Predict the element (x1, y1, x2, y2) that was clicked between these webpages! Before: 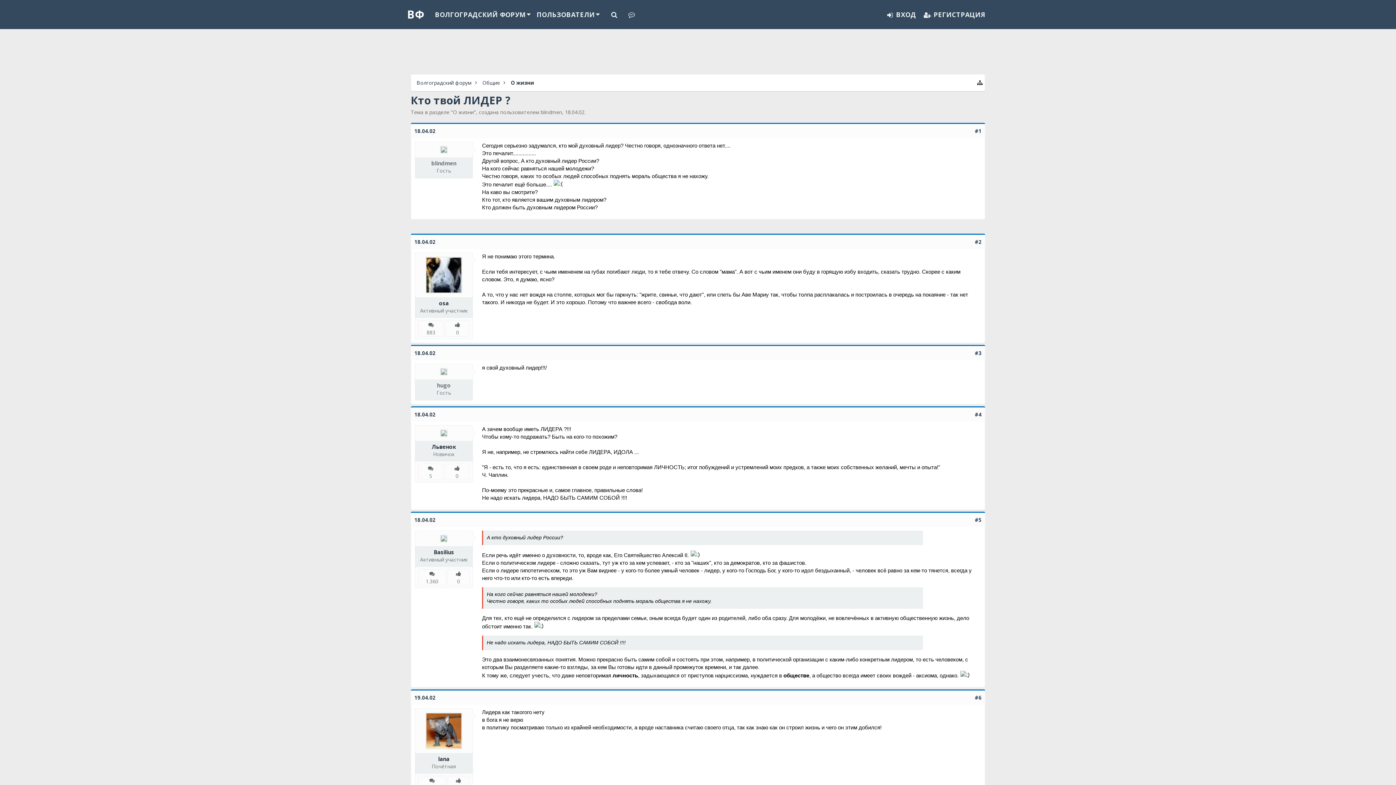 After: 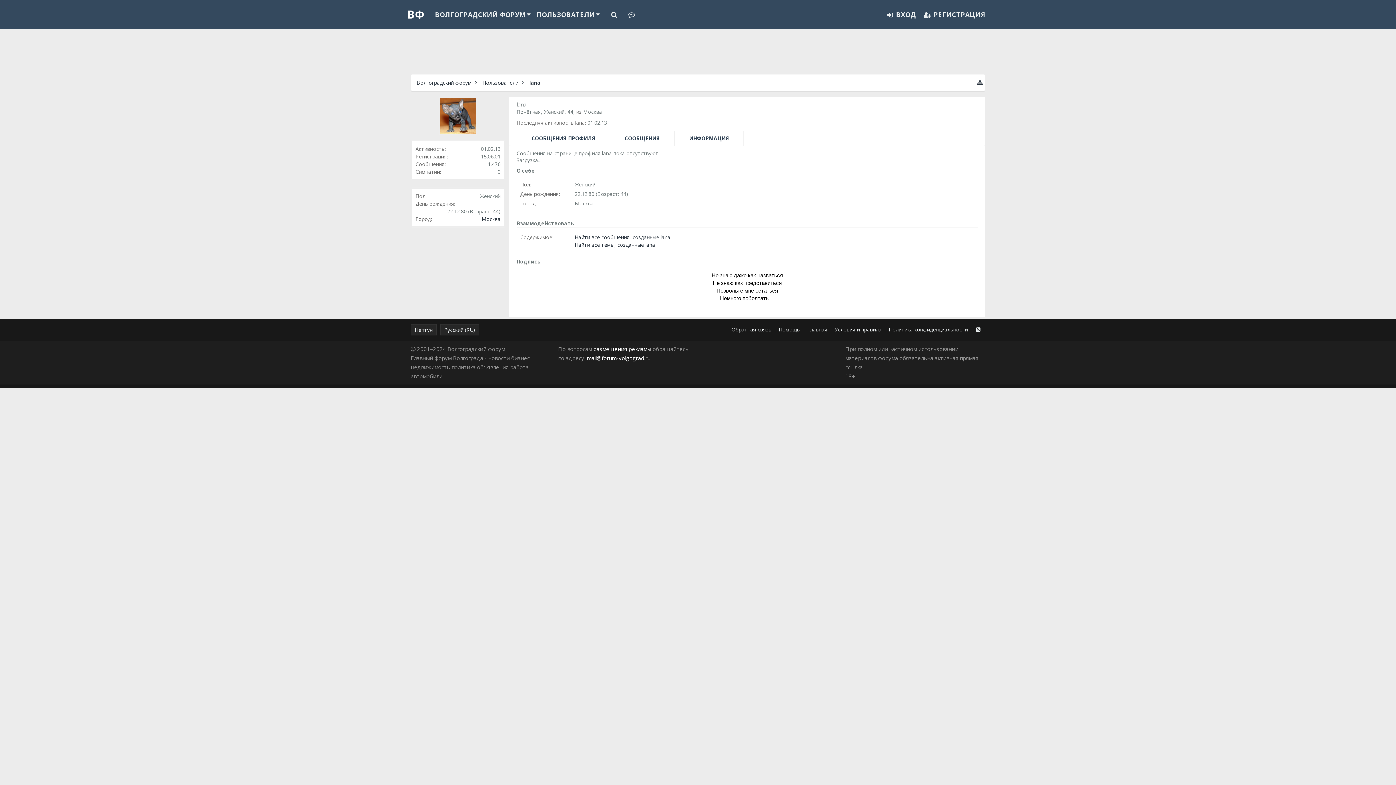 Action: label: lana bbox: (417, 728, 470, 736)